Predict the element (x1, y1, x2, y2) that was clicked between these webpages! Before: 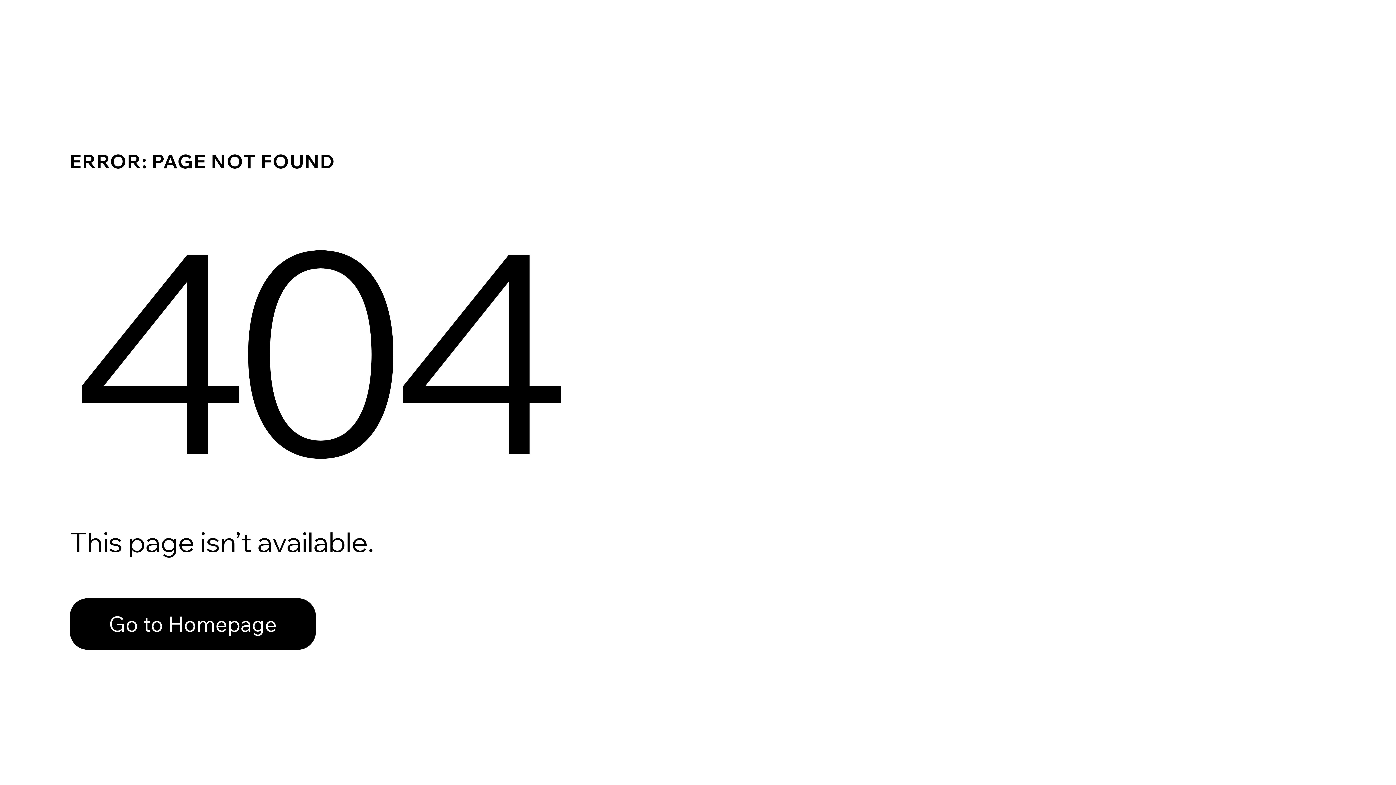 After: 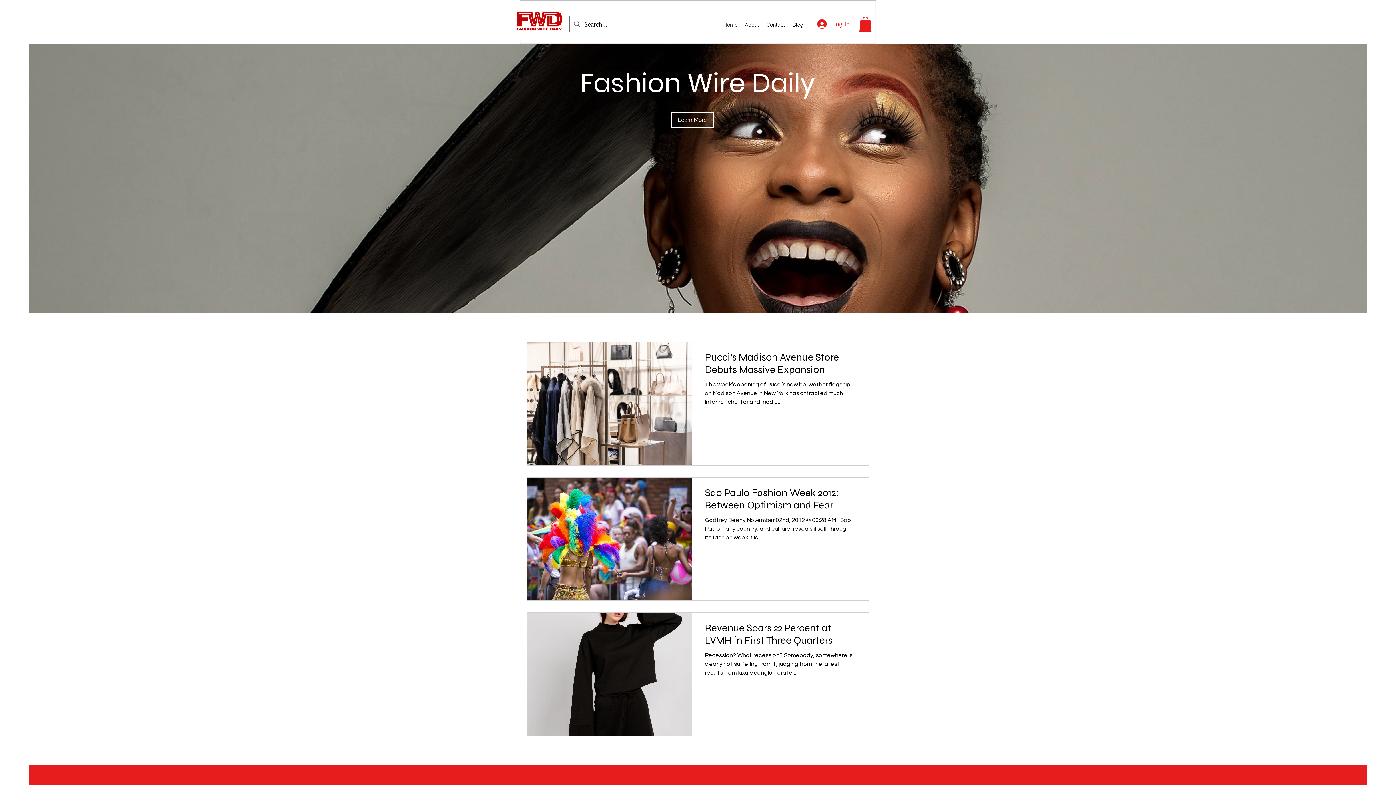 Action: bbox: (69, 582, 768, 659) label: Go to Homepage